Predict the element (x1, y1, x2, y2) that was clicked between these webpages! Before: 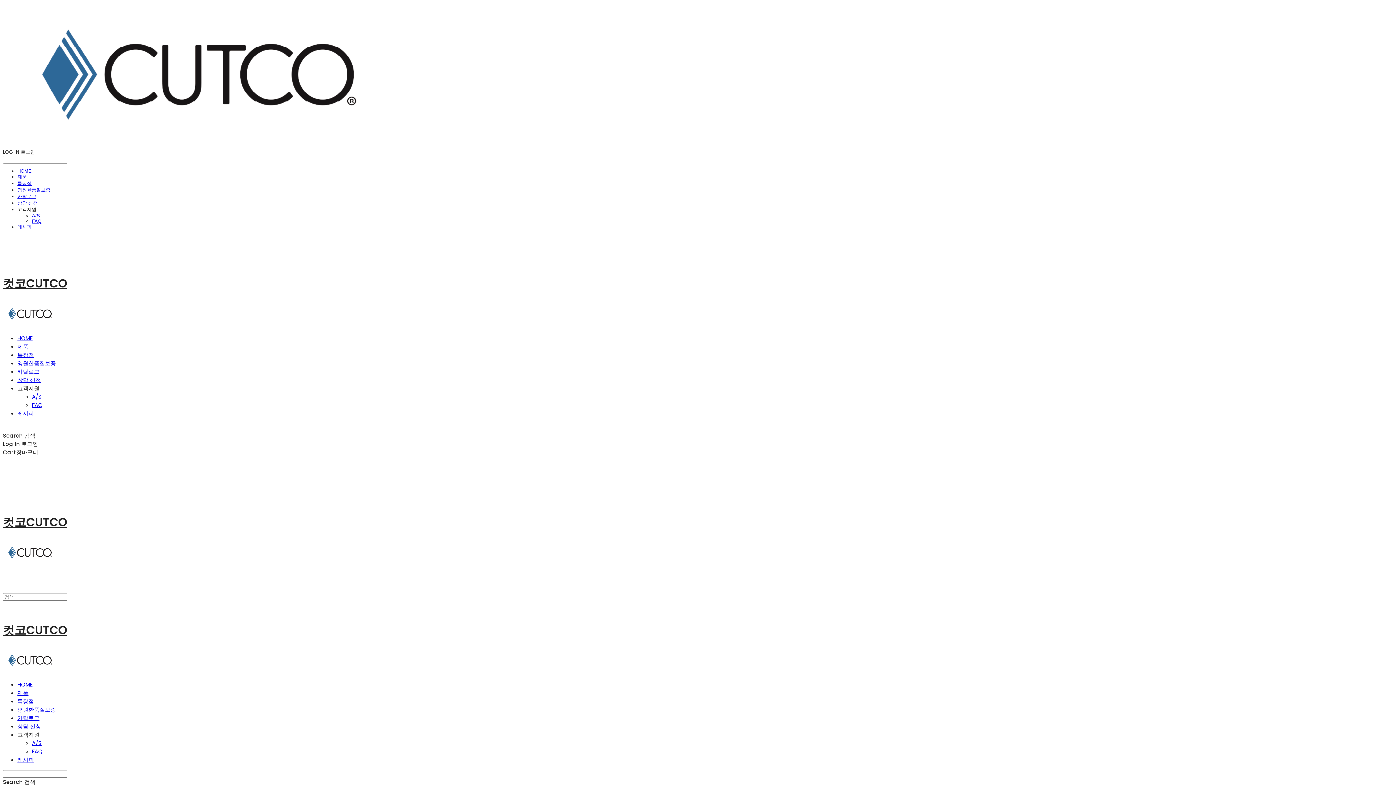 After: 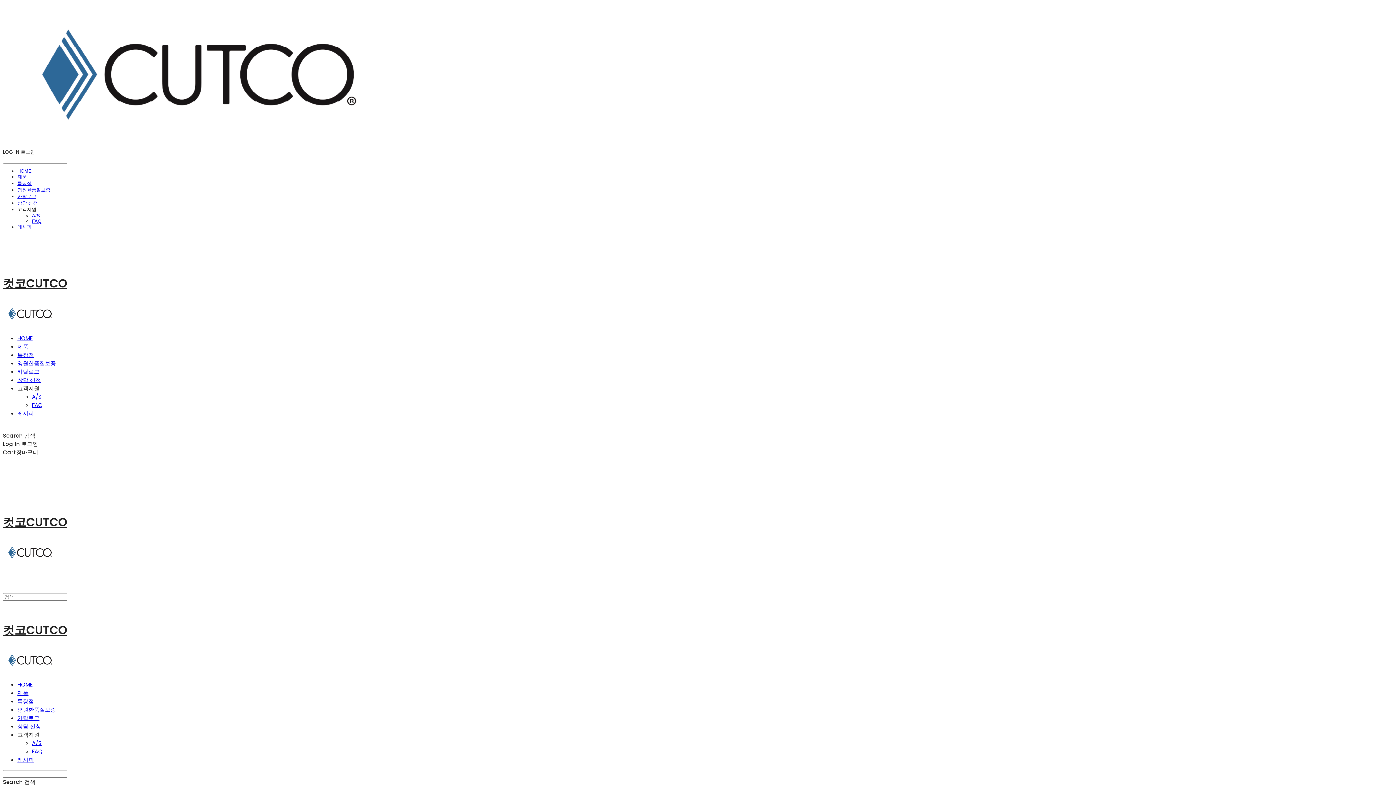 Action: bbox: (17, 359, 56, 367) label: 영원한품질보증